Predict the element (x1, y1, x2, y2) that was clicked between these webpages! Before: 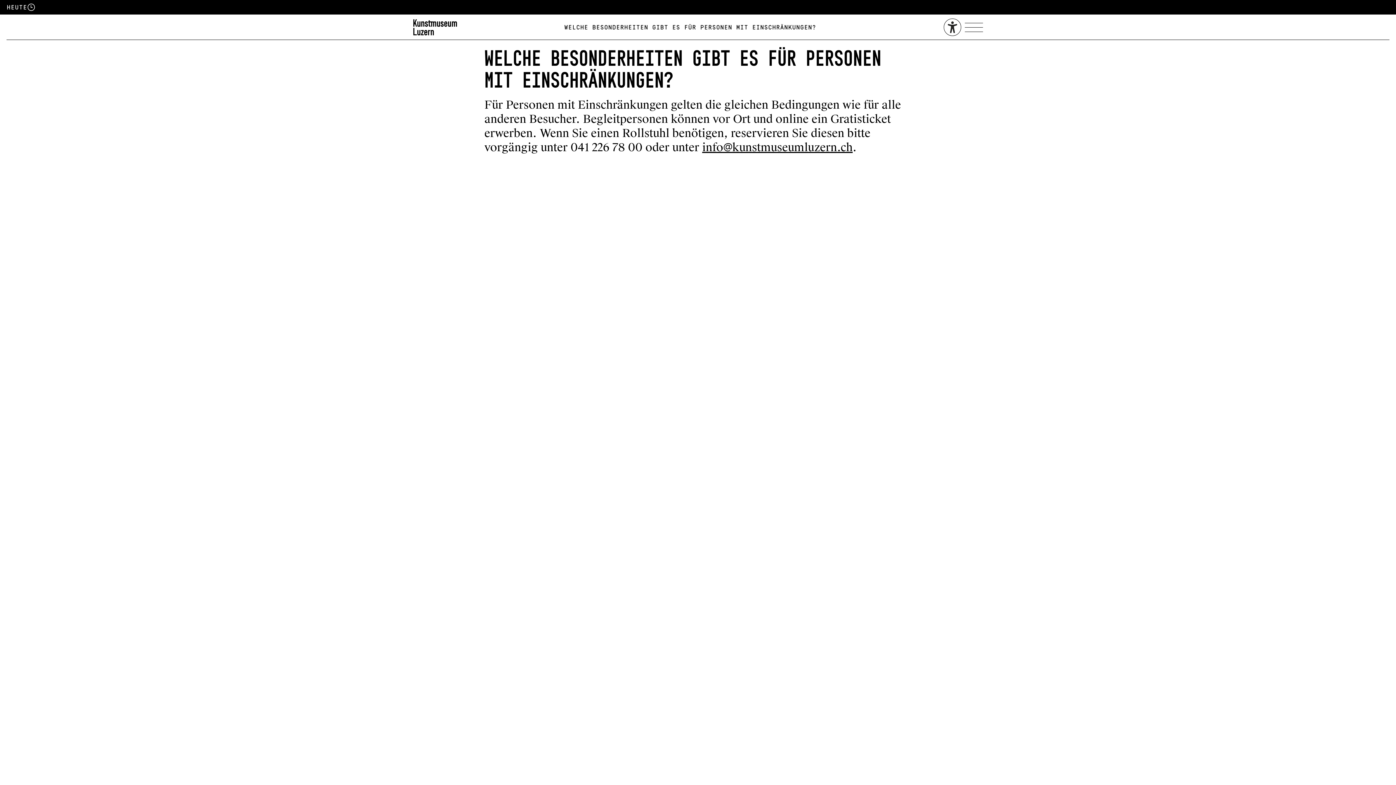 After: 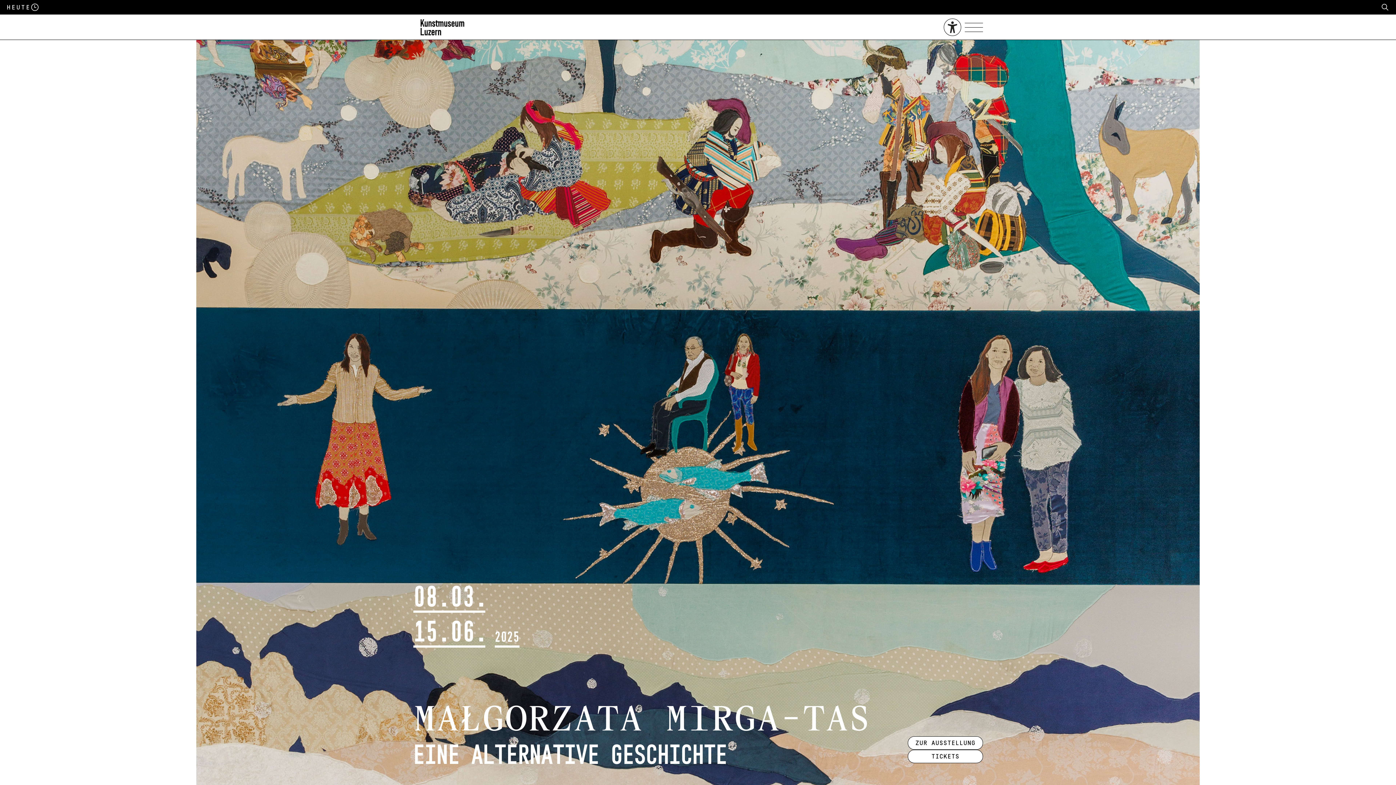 Action: bbox: (413, 19, 457, 35)